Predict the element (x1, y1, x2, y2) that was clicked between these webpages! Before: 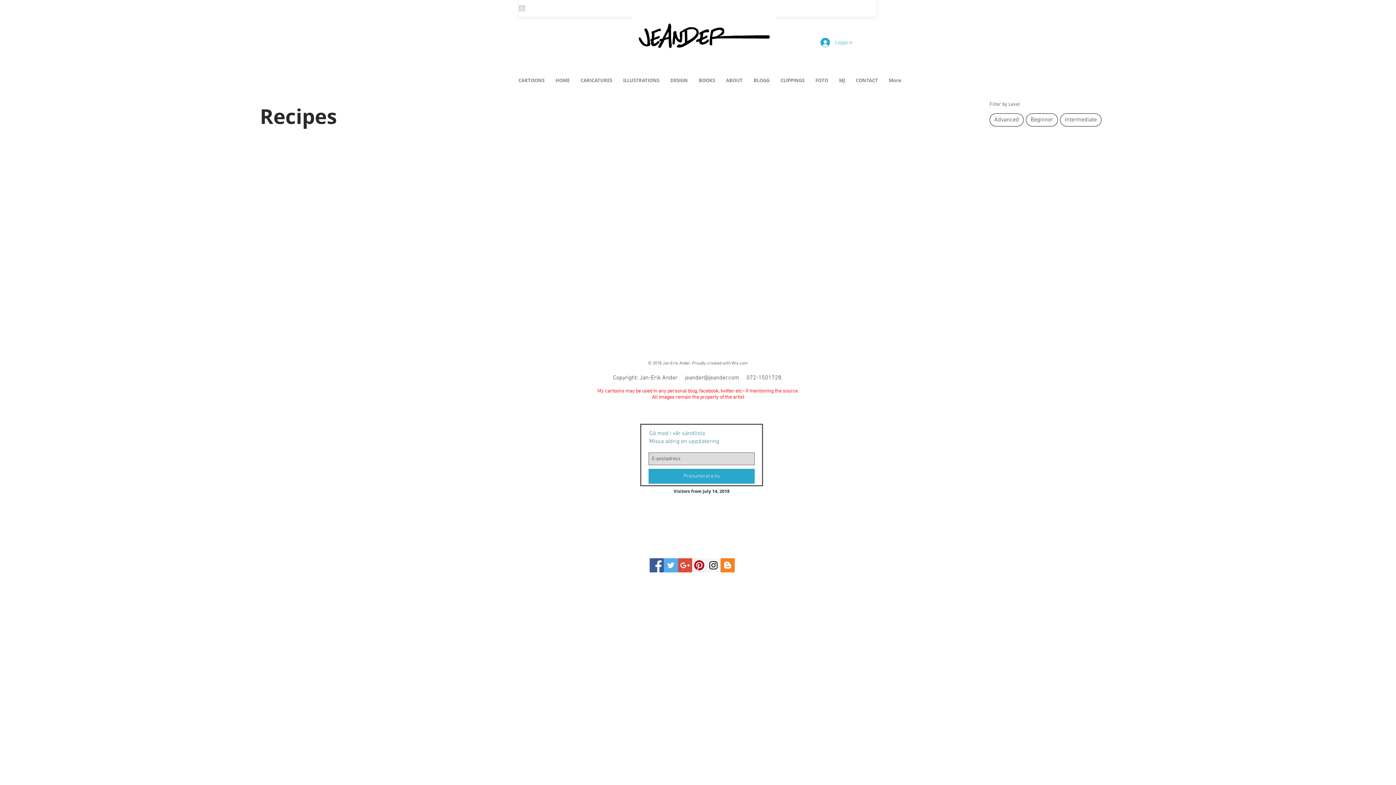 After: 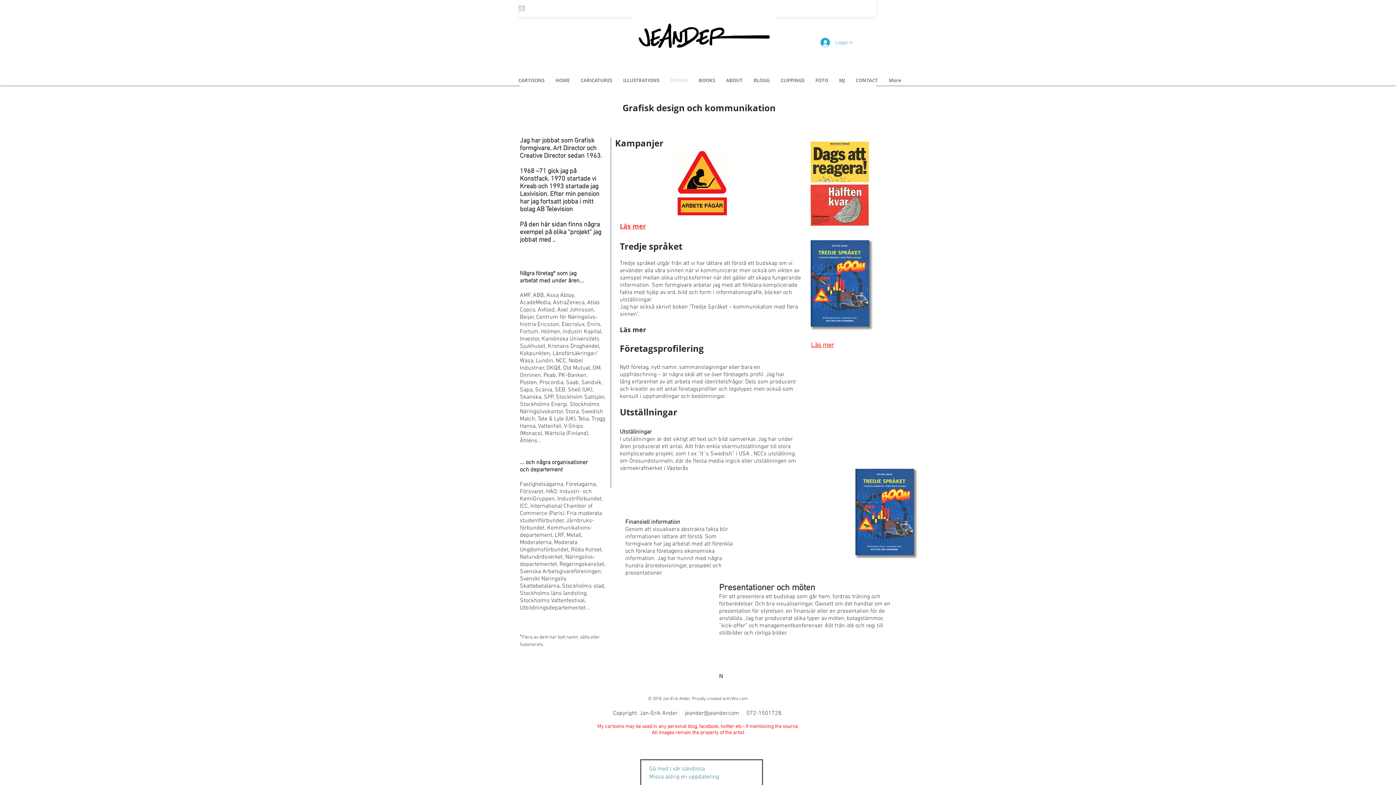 Action: bbox: (665, 75, 693, 85) label: DESIGN